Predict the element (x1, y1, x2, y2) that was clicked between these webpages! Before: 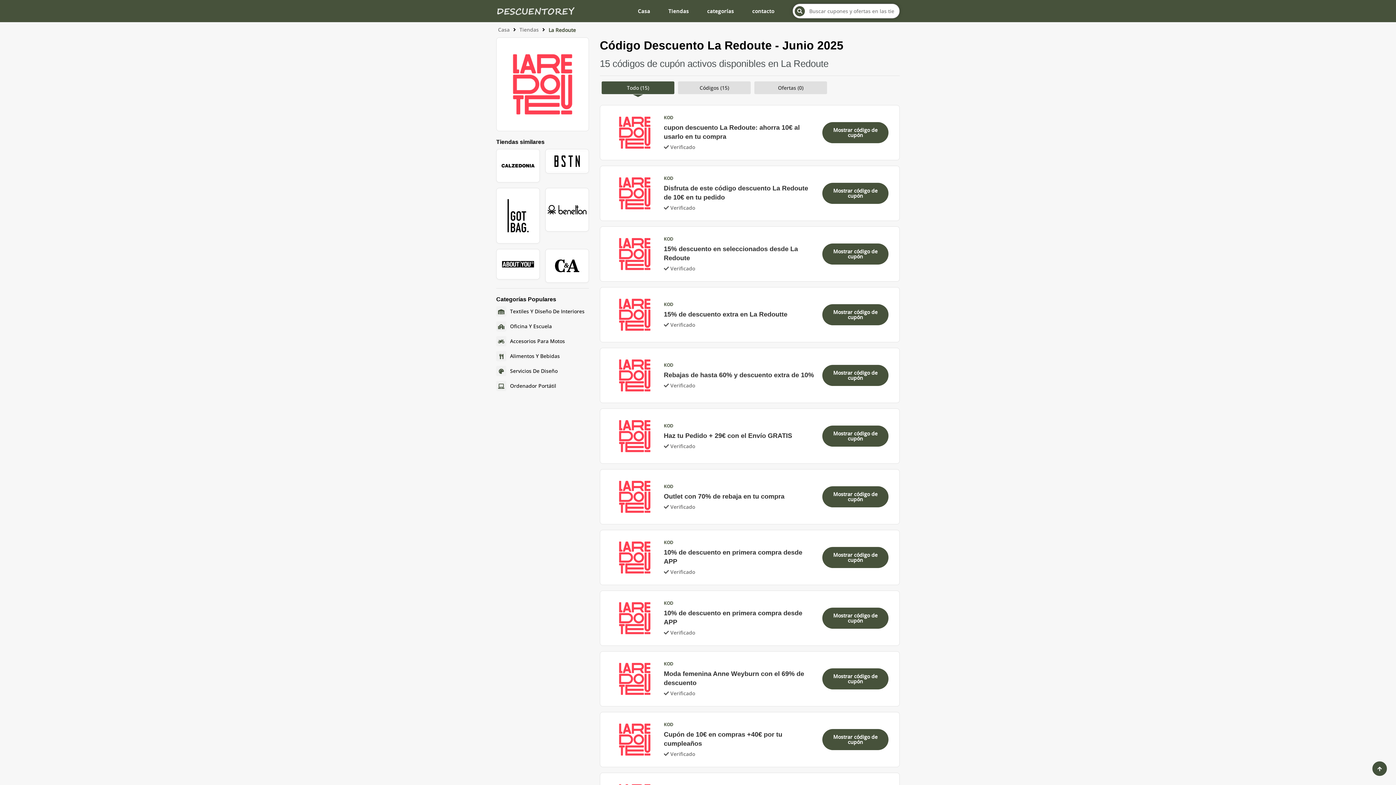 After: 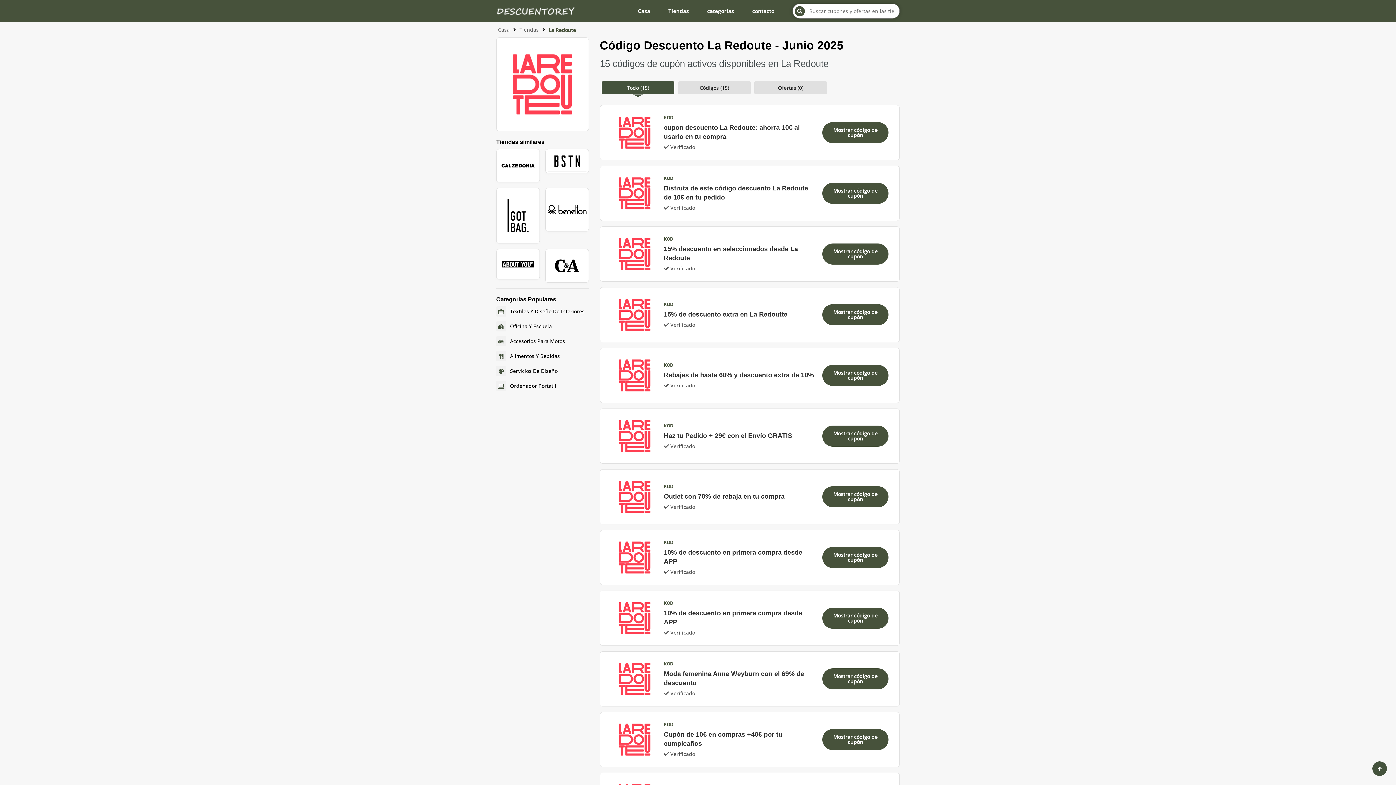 Action: bbox: (794, 6, 805, 16) label: Search